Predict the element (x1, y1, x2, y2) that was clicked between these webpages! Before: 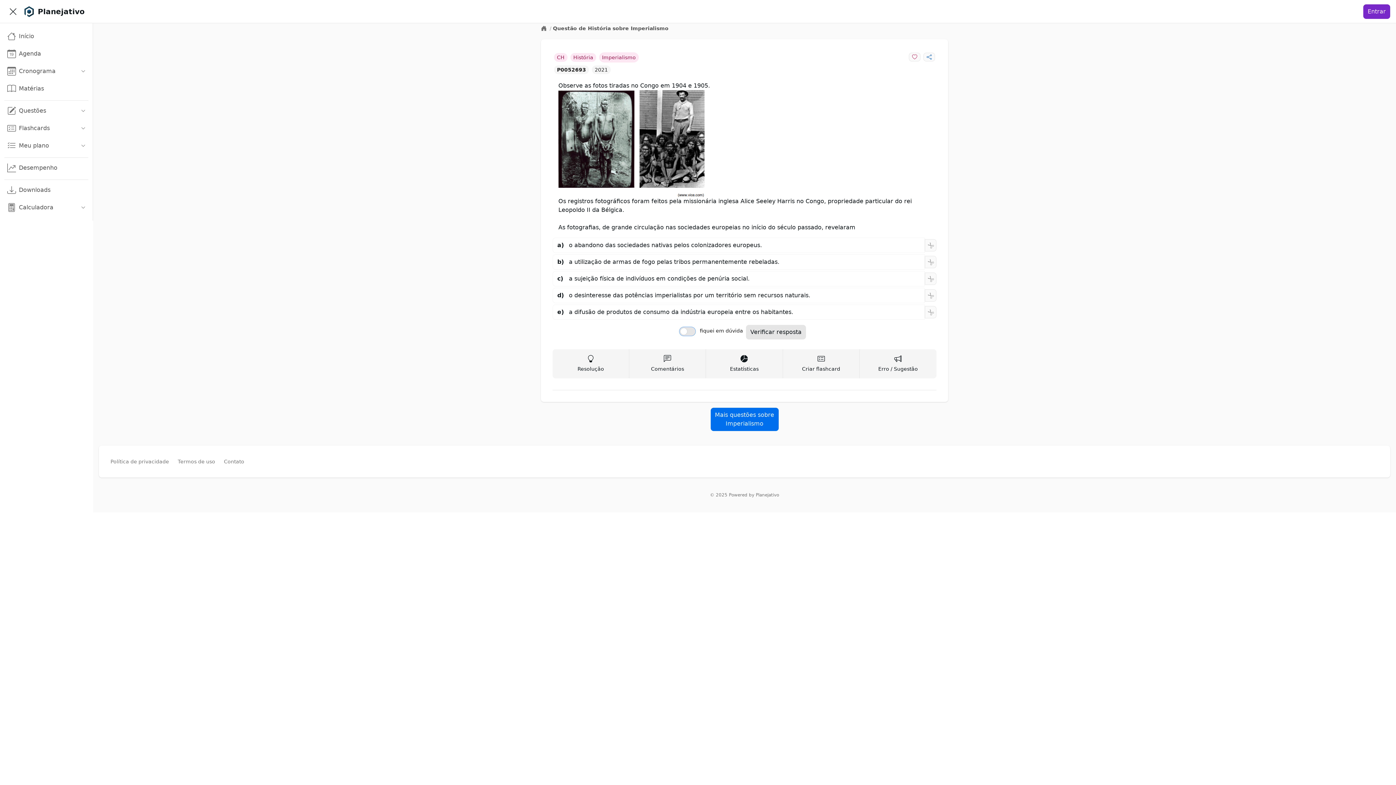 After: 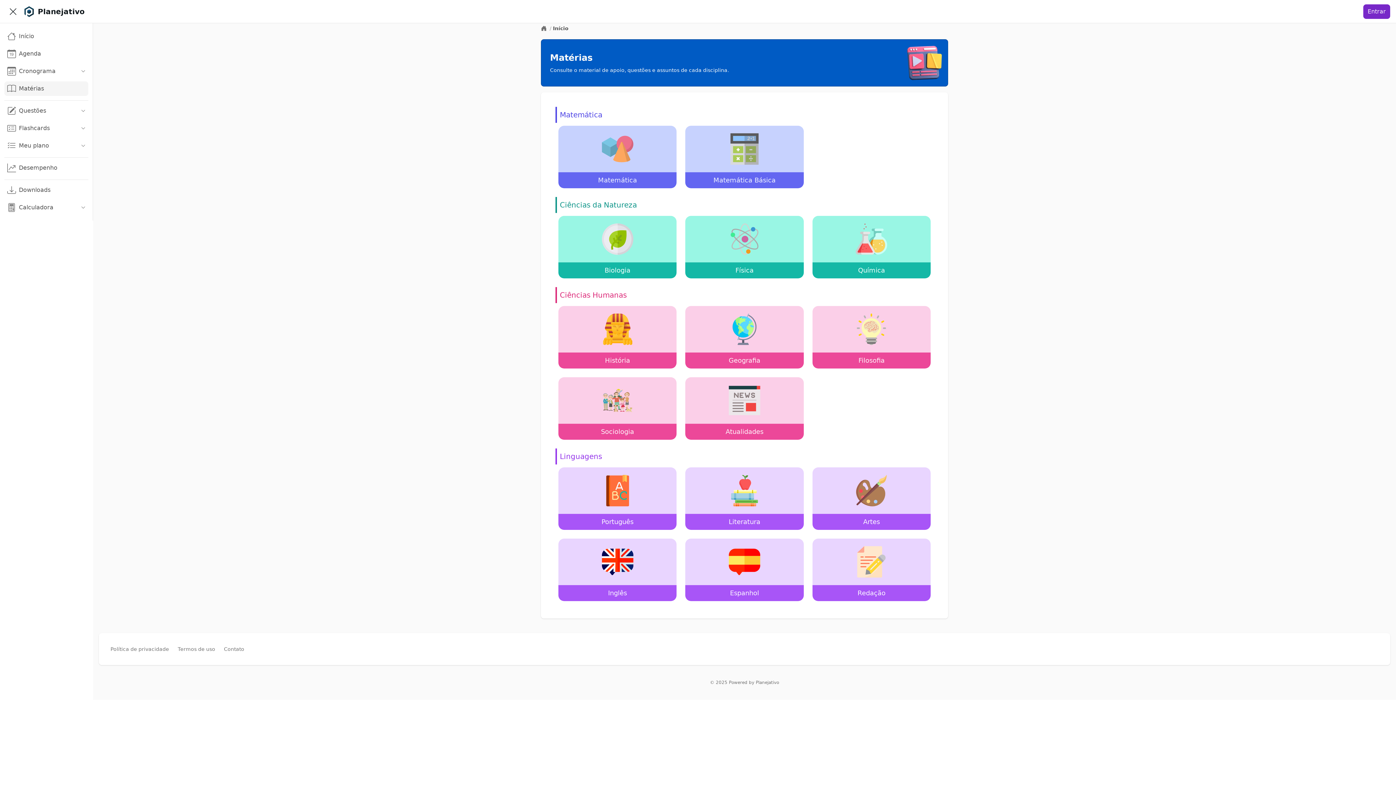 Action: label: Matérias bbox: (4, 81, 88, 96)